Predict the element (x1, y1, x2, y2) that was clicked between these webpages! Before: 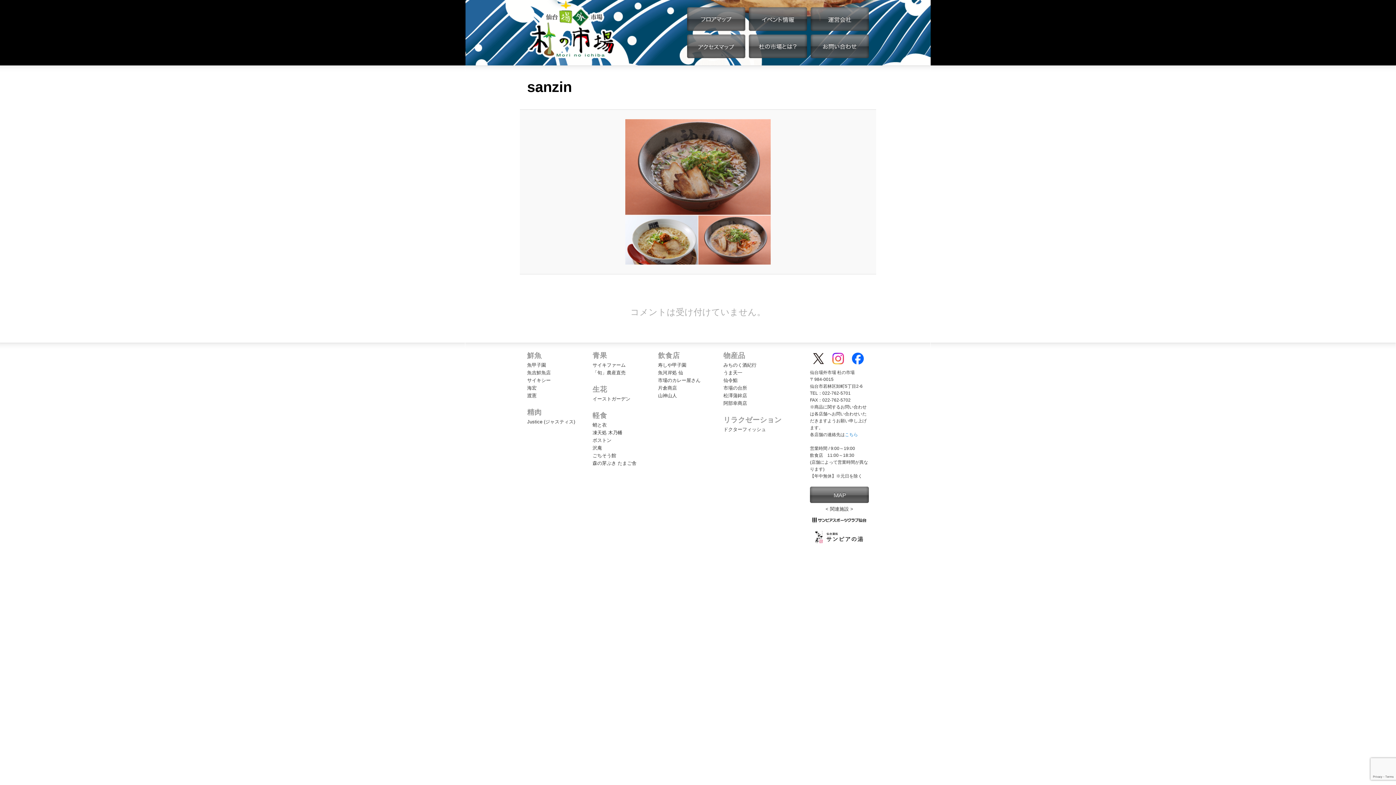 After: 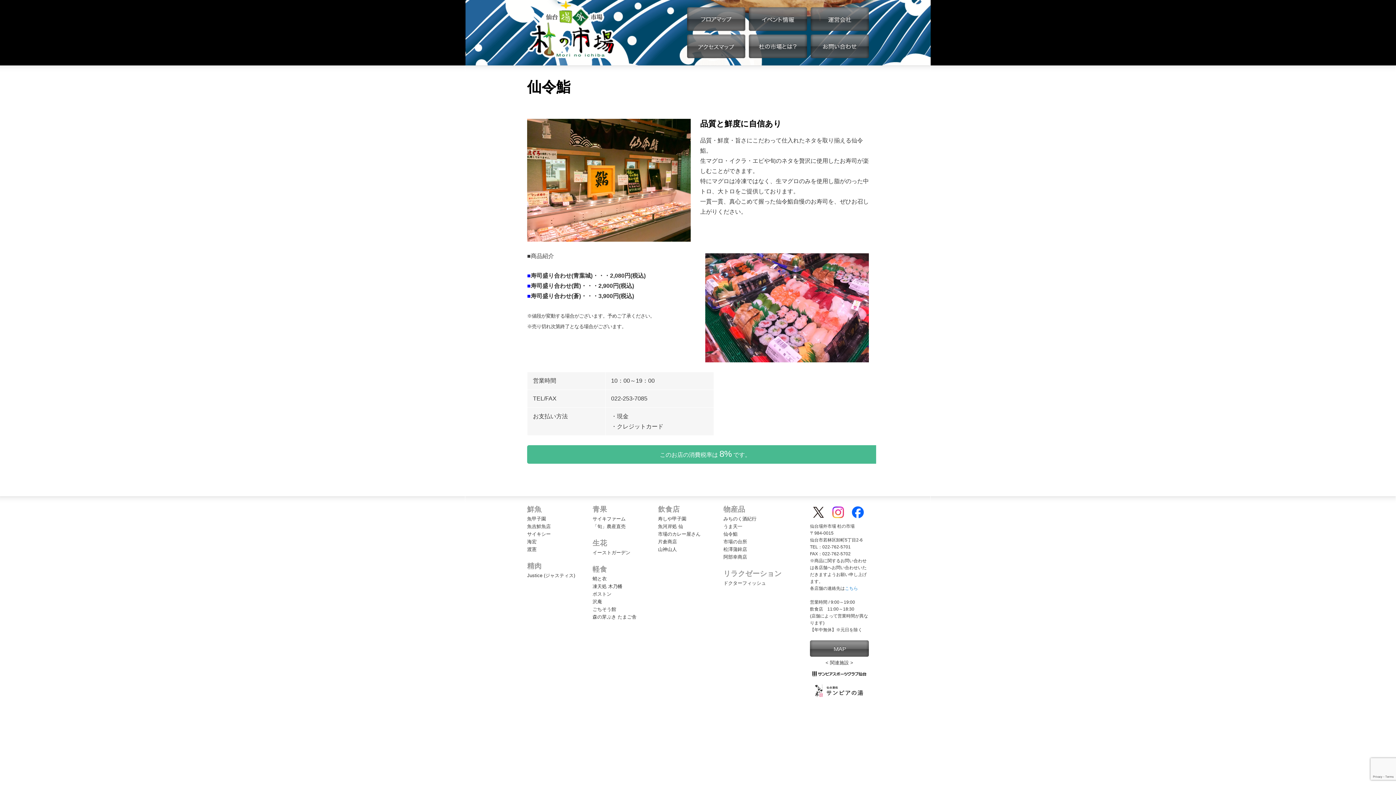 Action: bbox: (723, 377, 737, 383) label: 仙令鮨